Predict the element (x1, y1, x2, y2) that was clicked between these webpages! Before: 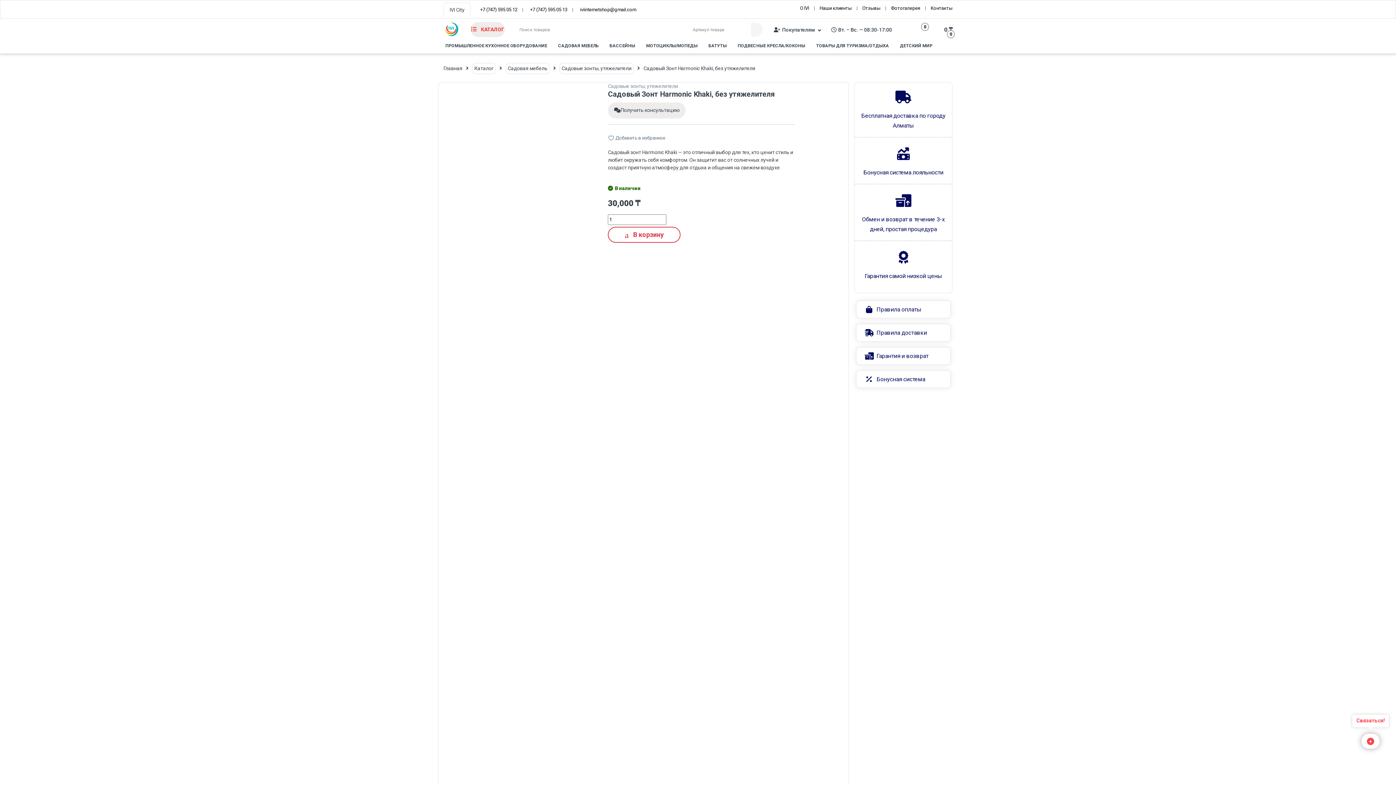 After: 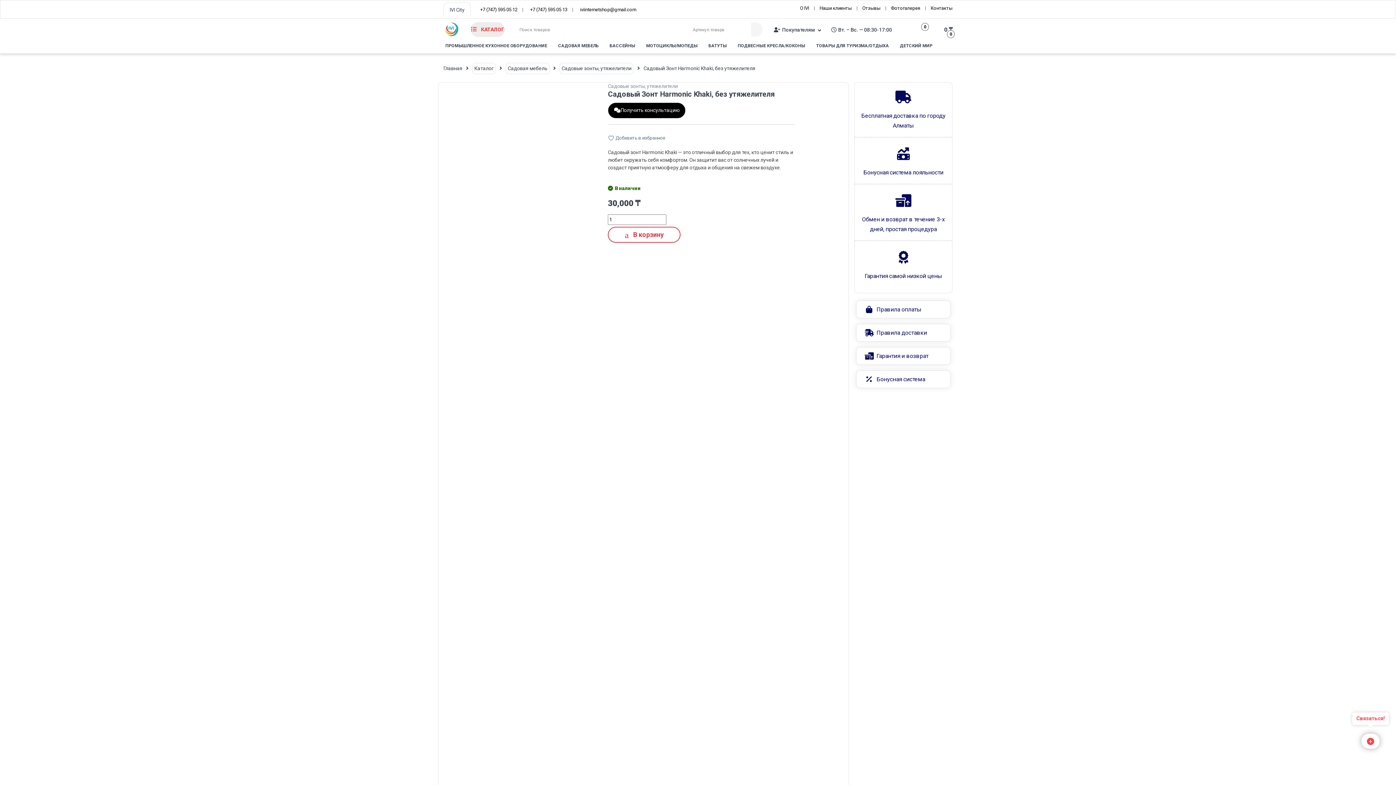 Action: label: Получить консультацию bbox: (608, 102, 685, 118)